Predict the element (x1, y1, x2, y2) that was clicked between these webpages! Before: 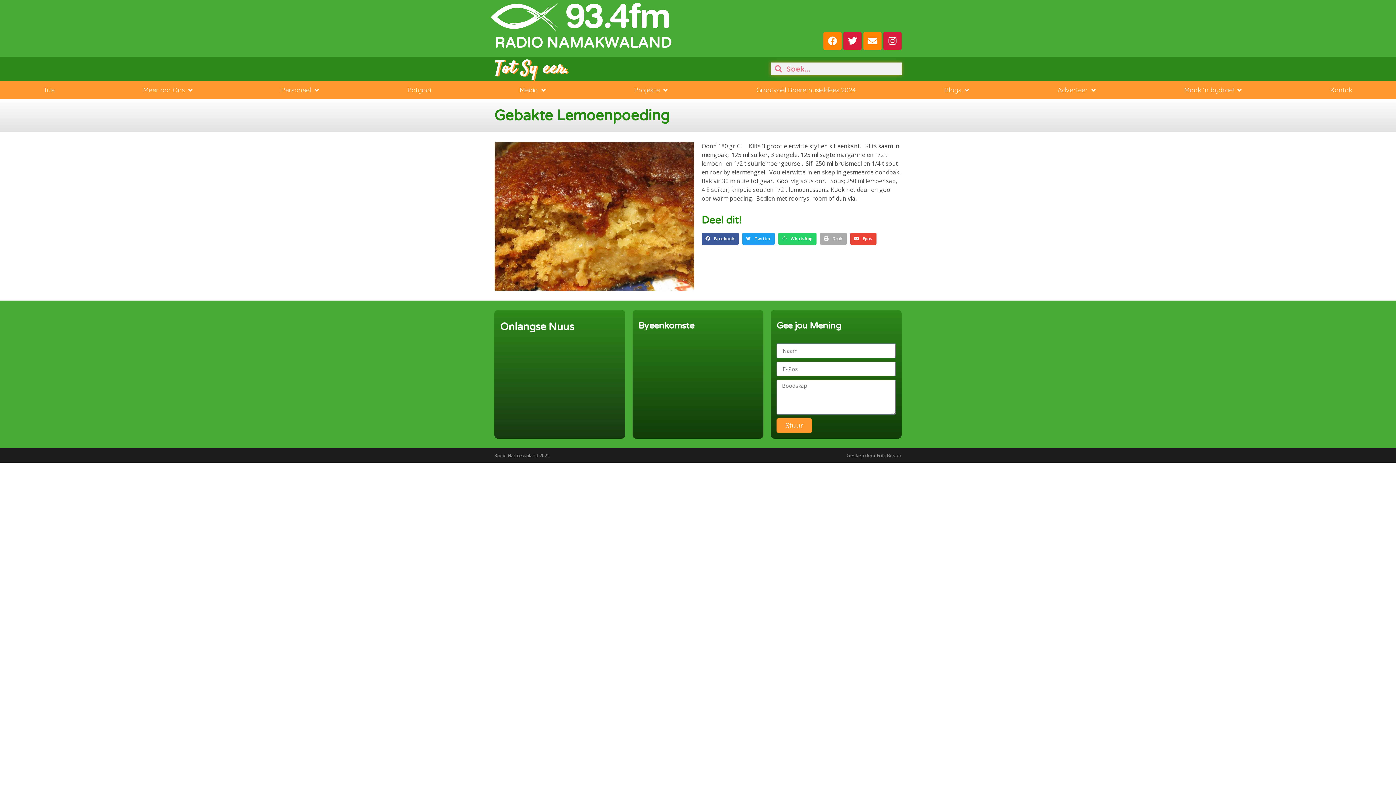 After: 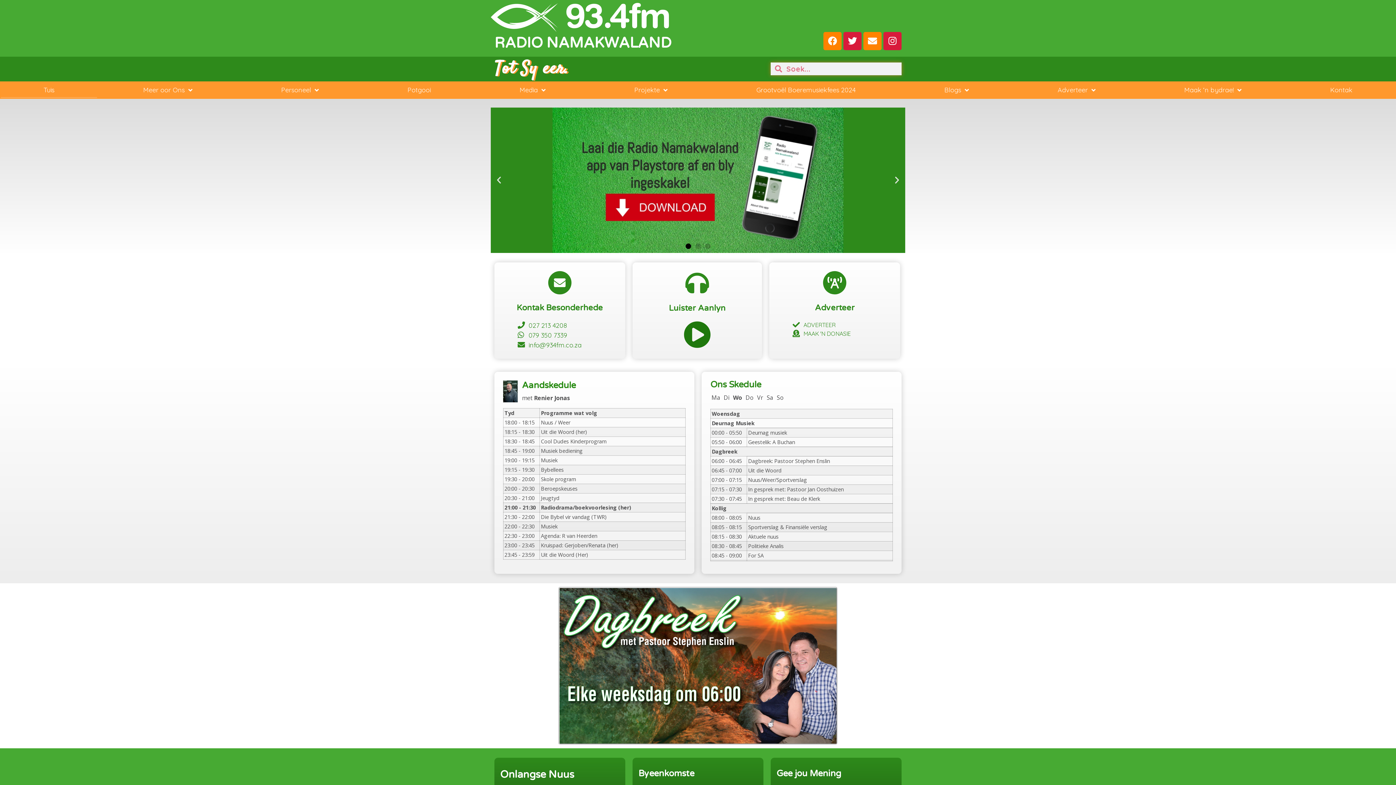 Action: bbox: (0, 82, 97, 98) label: Tuis